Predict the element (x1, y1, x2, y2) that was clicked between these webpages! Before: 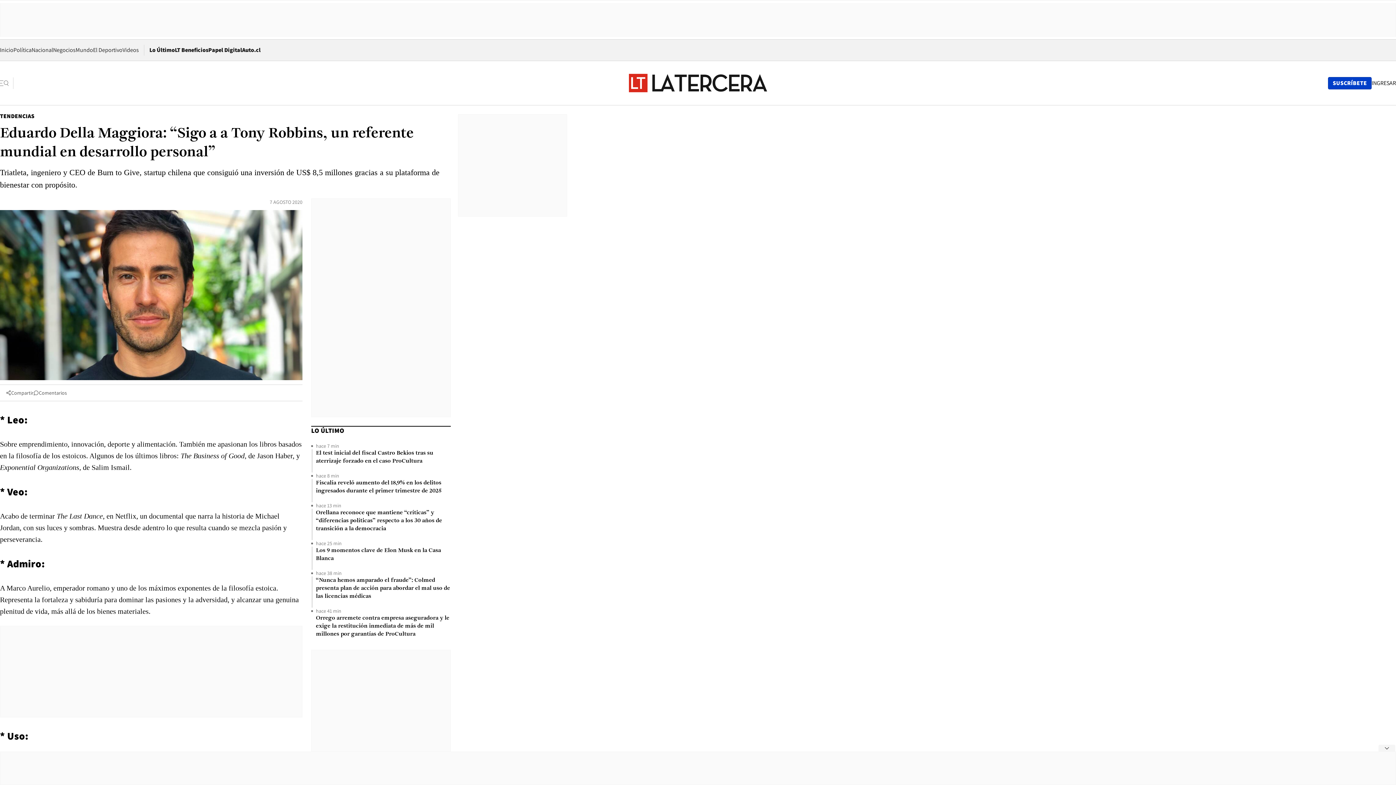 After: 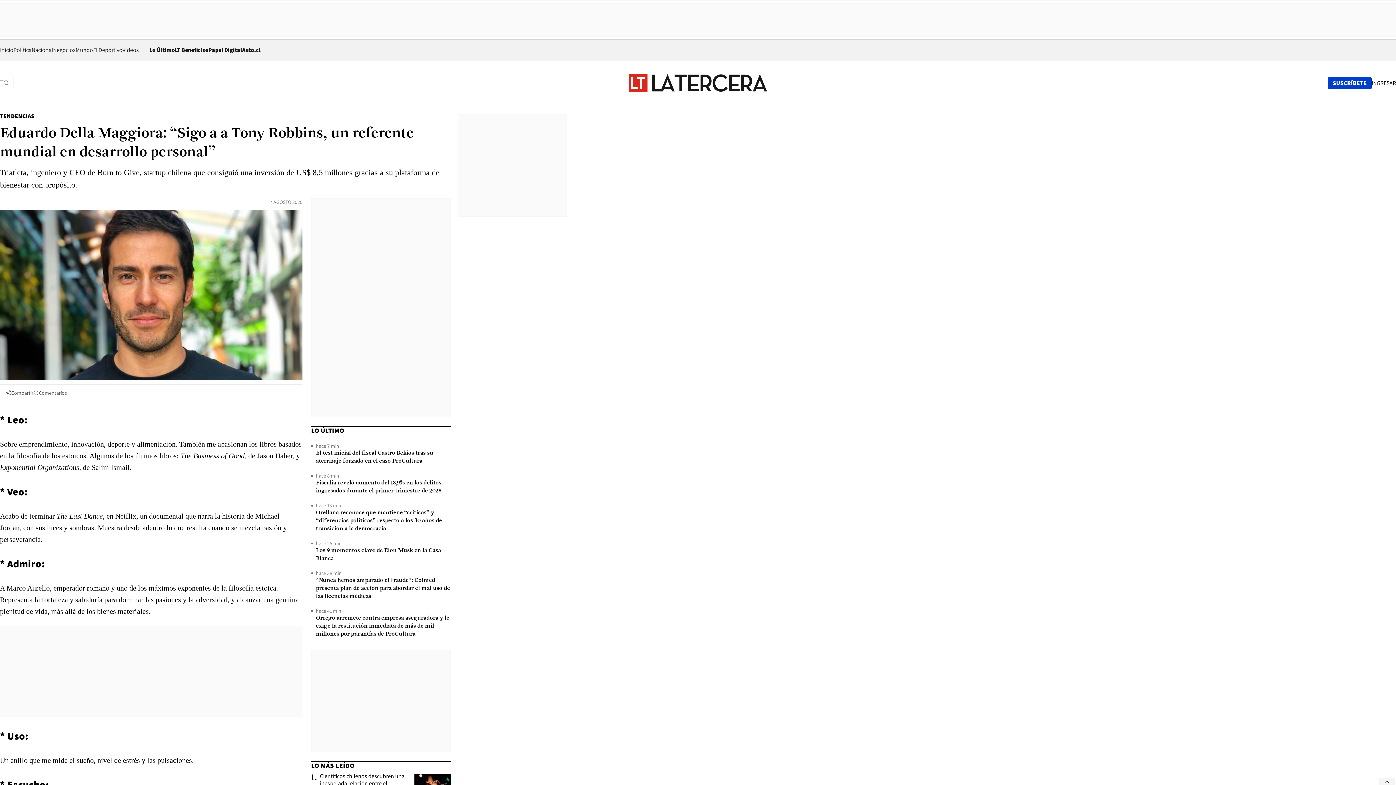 Action: label: latercera/web/interior/footer bbox: (1378, 745, 1395, 752)